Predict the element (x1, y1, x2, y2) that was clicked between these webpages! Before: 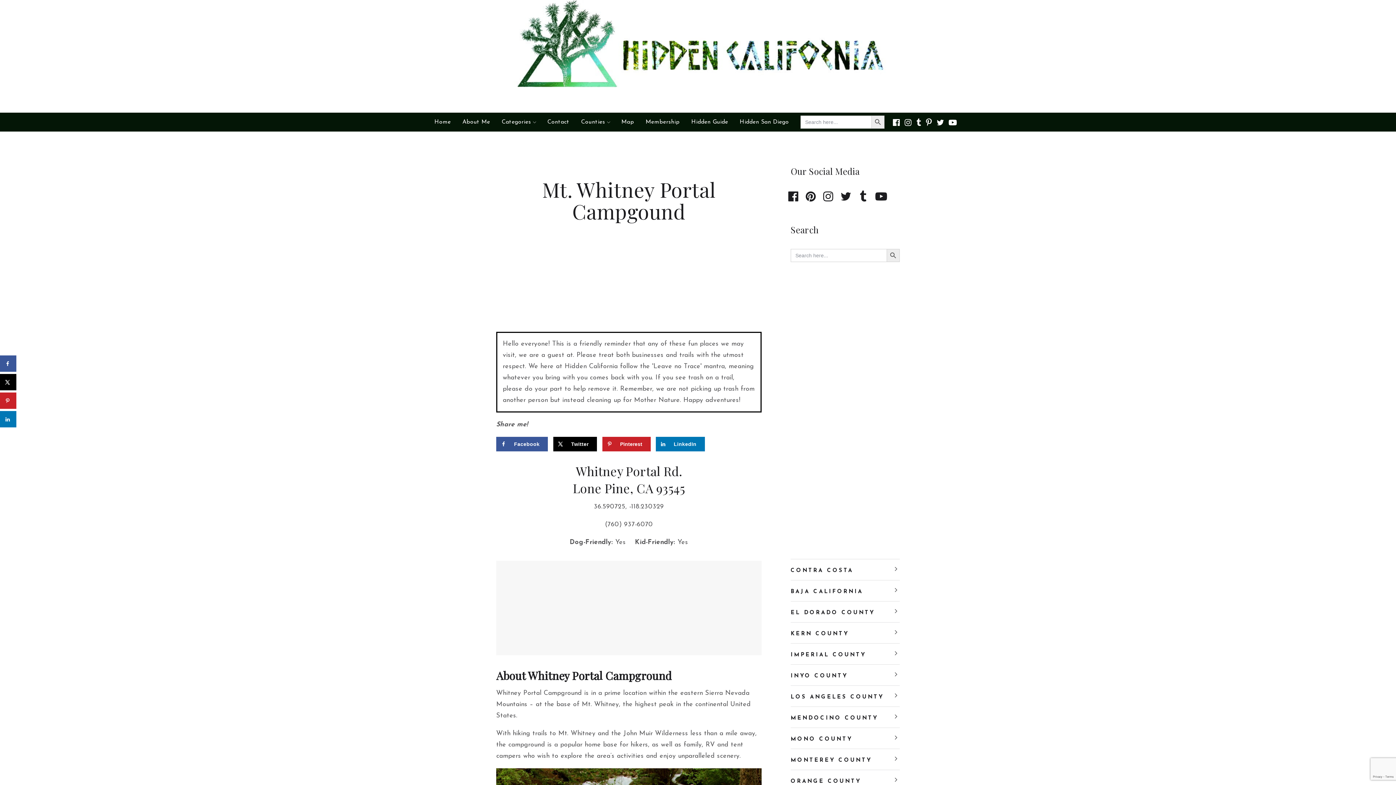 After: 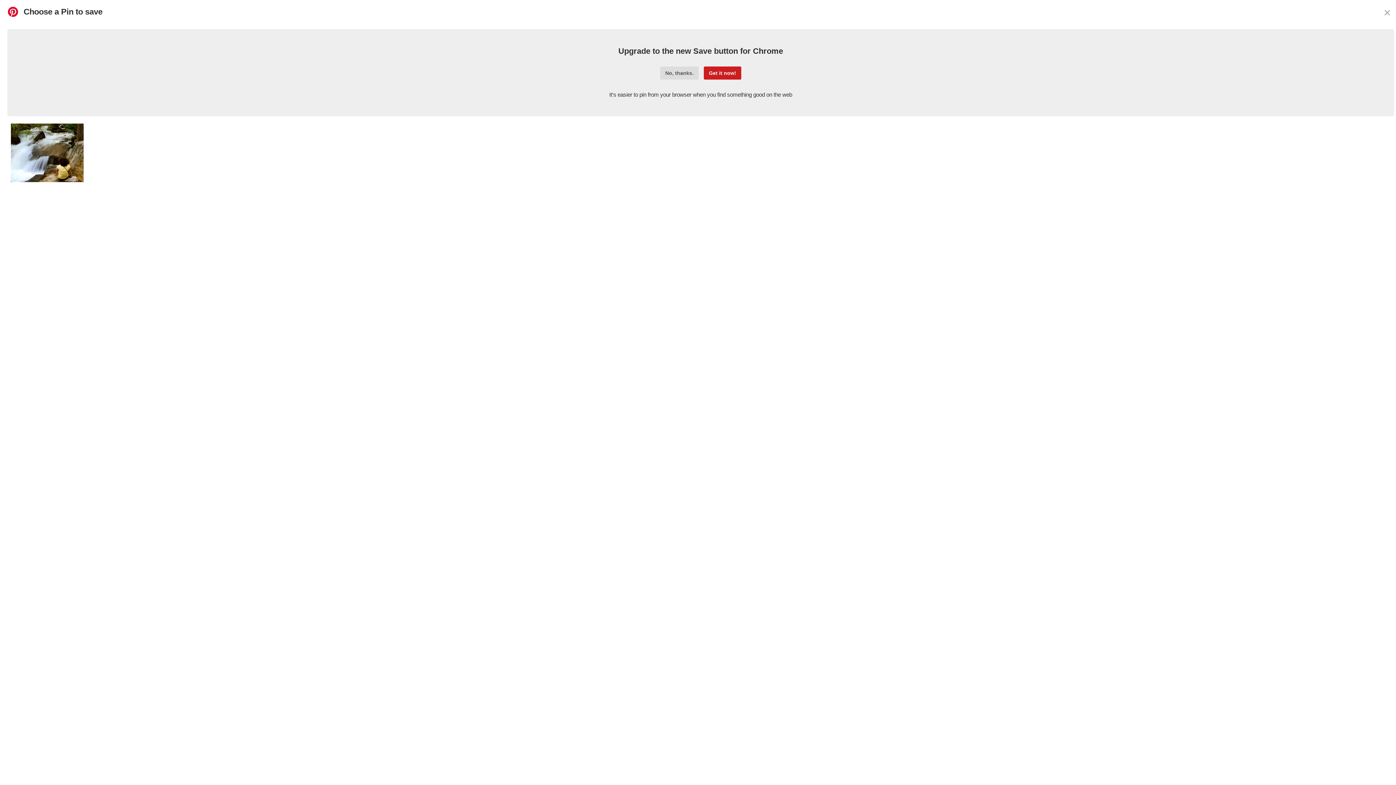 Action: label: Save to Pinterest bbox: (0, 392, 16, 409)